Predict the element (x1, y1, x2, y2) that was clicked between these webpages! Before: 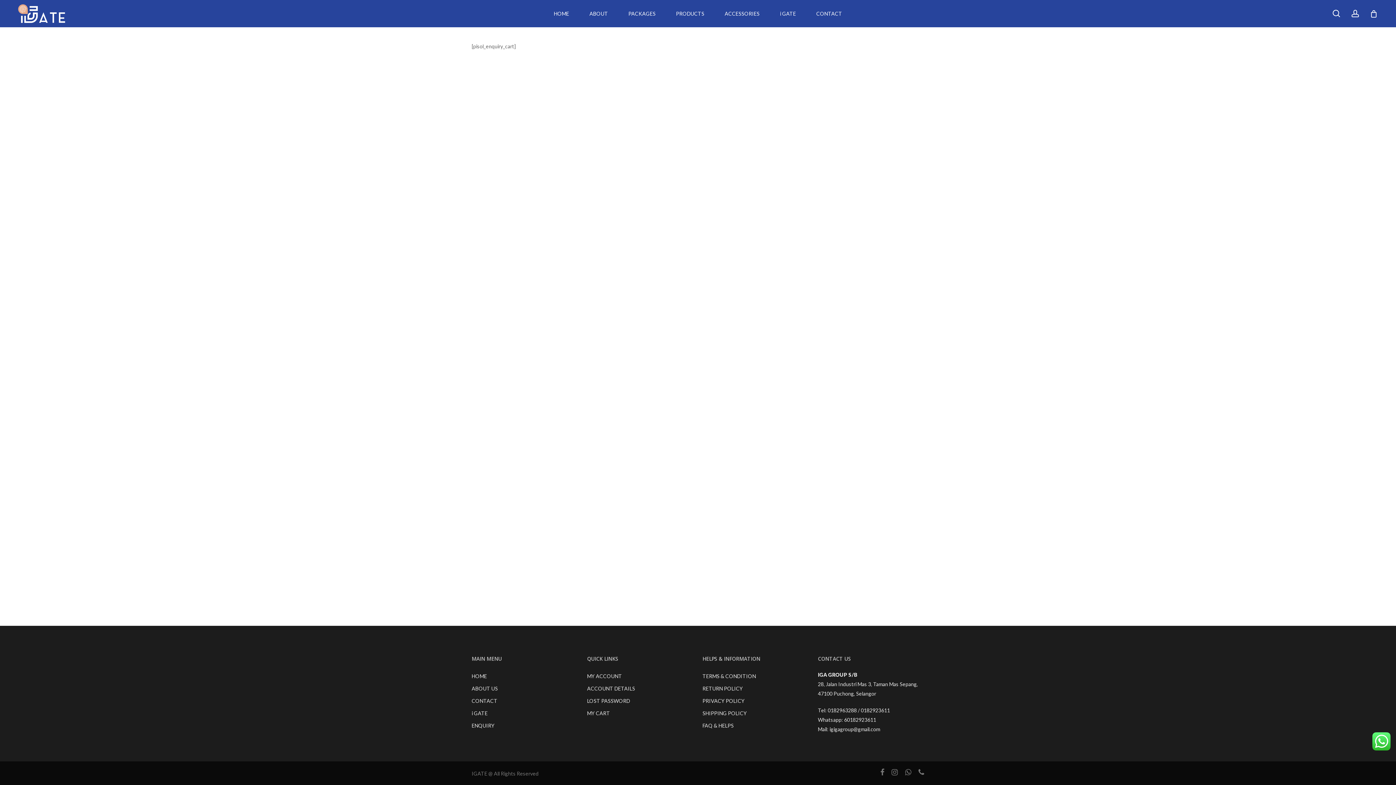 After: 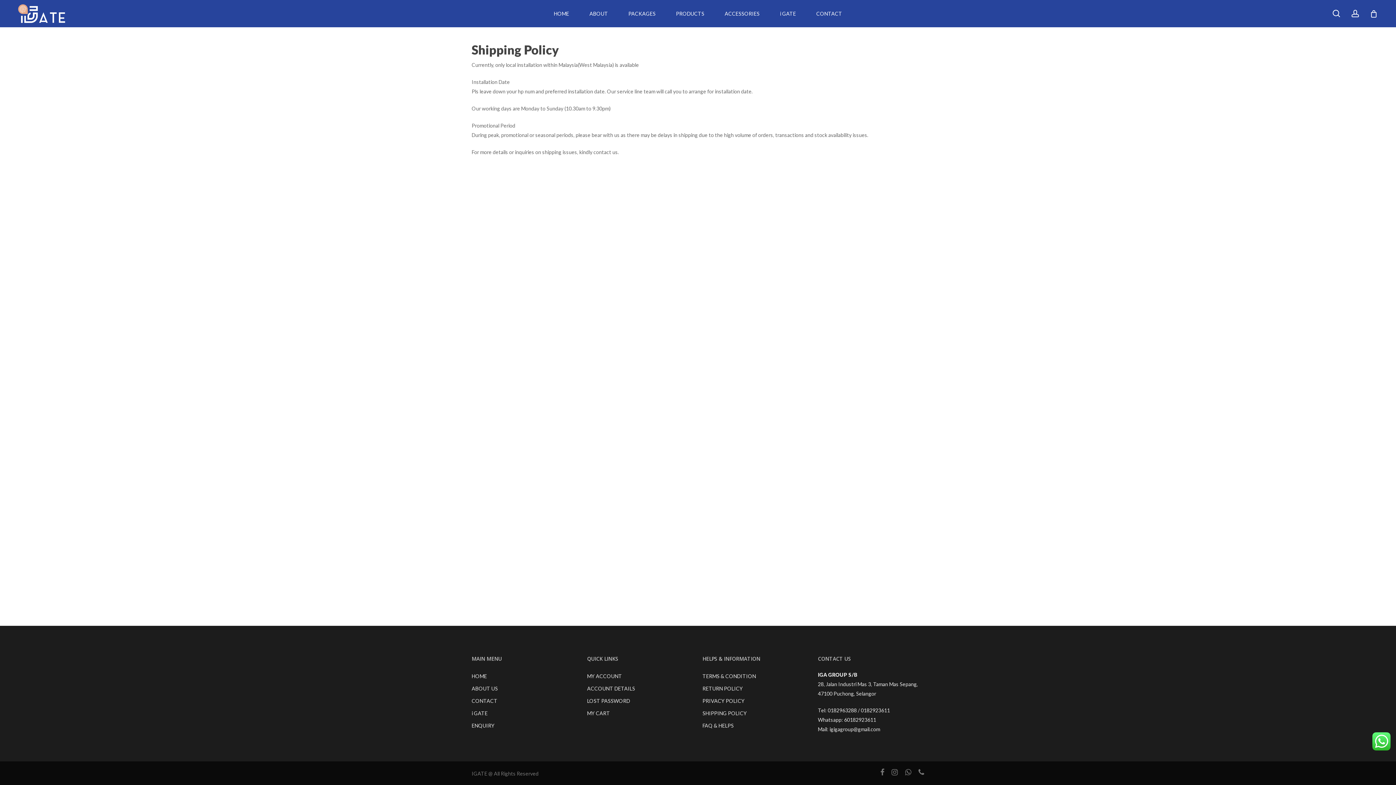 Action: label: SHIPPING POLICY bbox: (702, 709, 809, 718)